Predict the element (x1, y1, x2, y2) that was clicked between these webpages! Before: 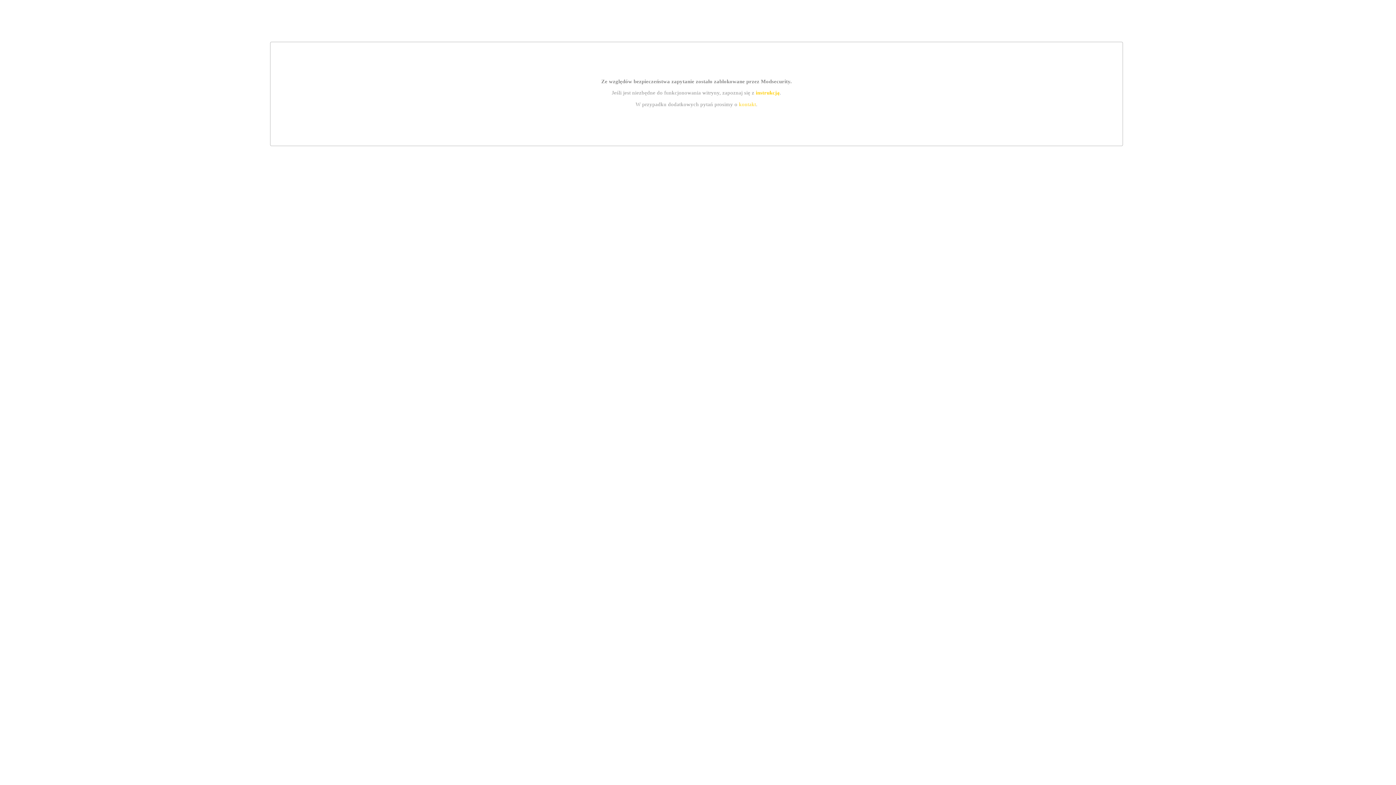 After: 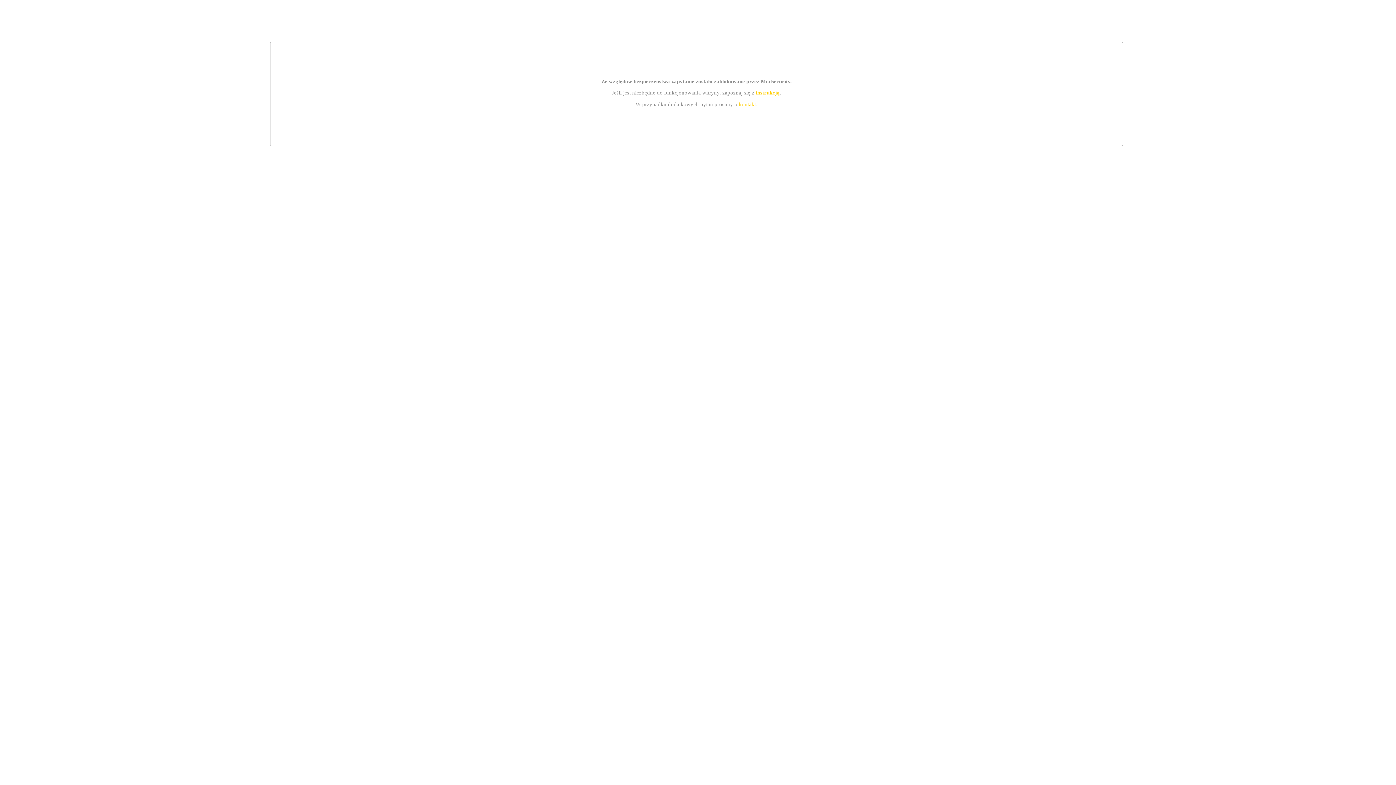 Action: label: instrukcją bbox: (755, 89, 779, 95)